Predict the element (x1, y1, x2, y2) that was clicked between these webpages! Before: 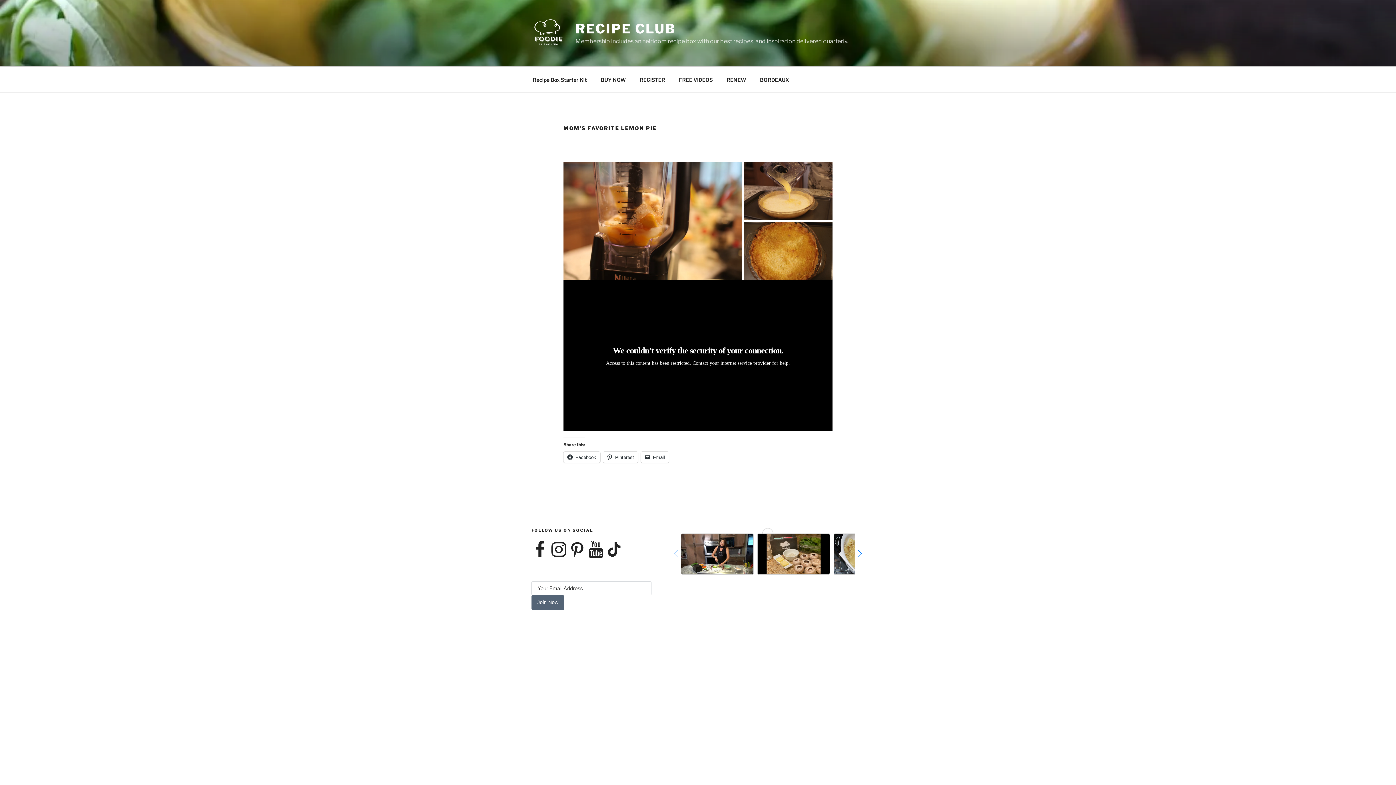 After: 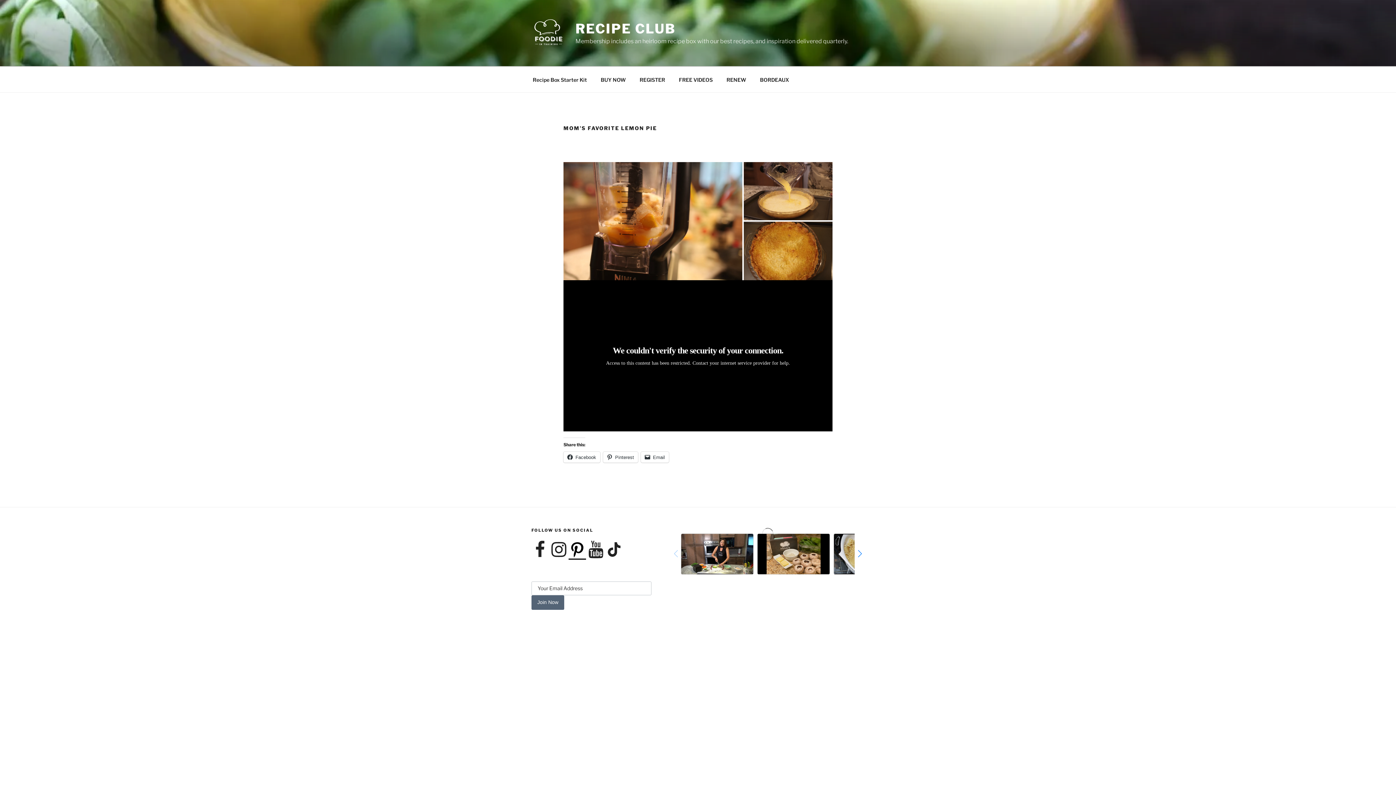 Action: label: Pinterest bbox: (568, 541, 586, 558)